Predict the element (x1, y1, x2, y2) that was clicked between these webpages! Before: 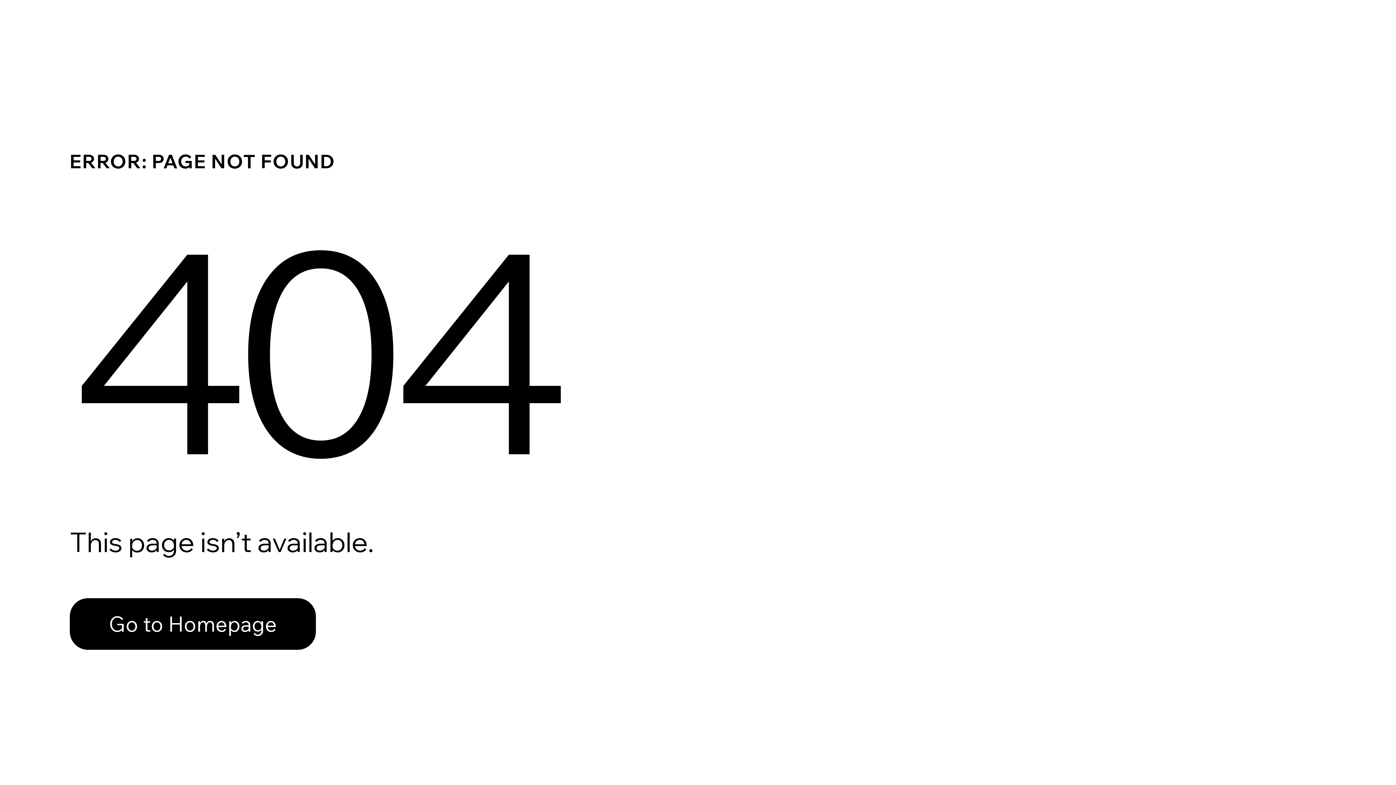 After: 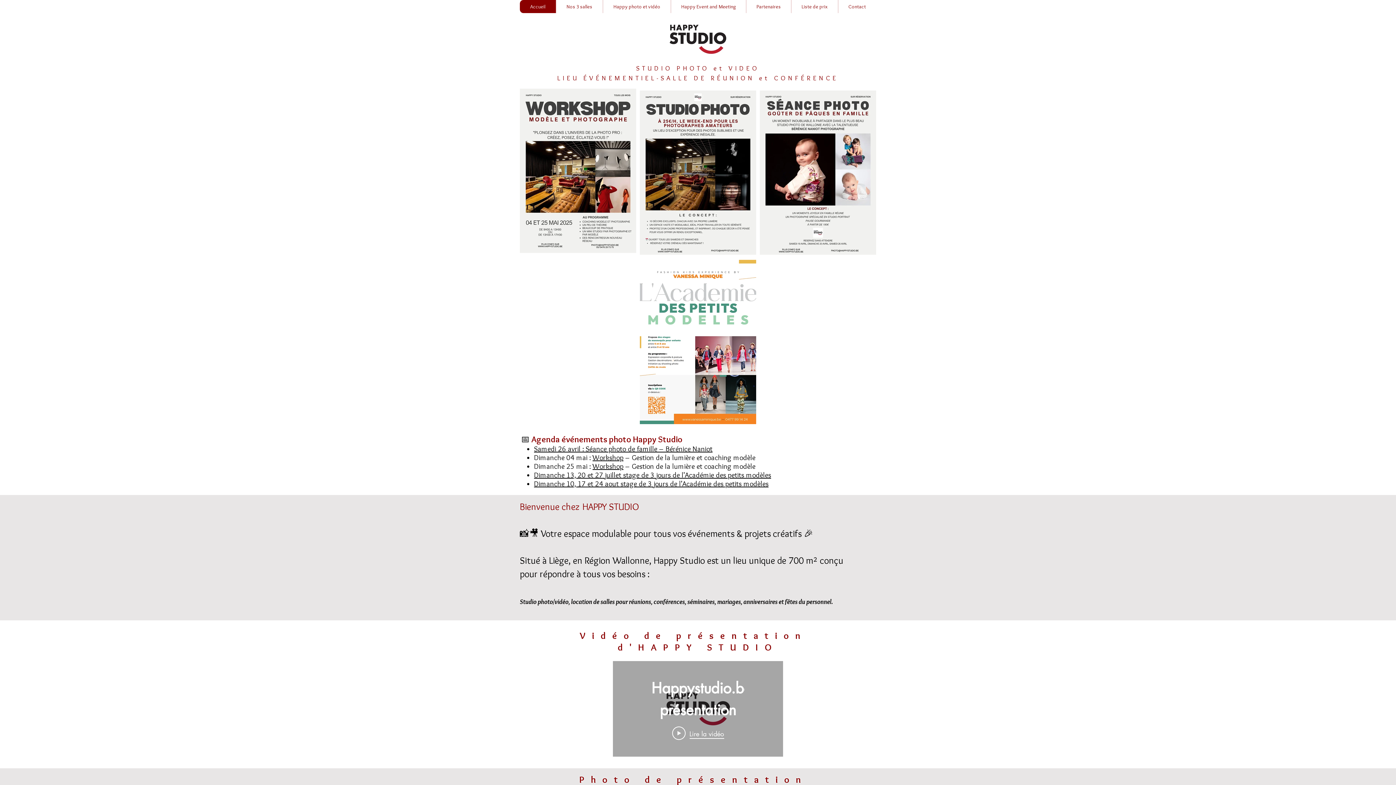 Action: bbox: (69, 582, 768, 659) label: Go to Homepage